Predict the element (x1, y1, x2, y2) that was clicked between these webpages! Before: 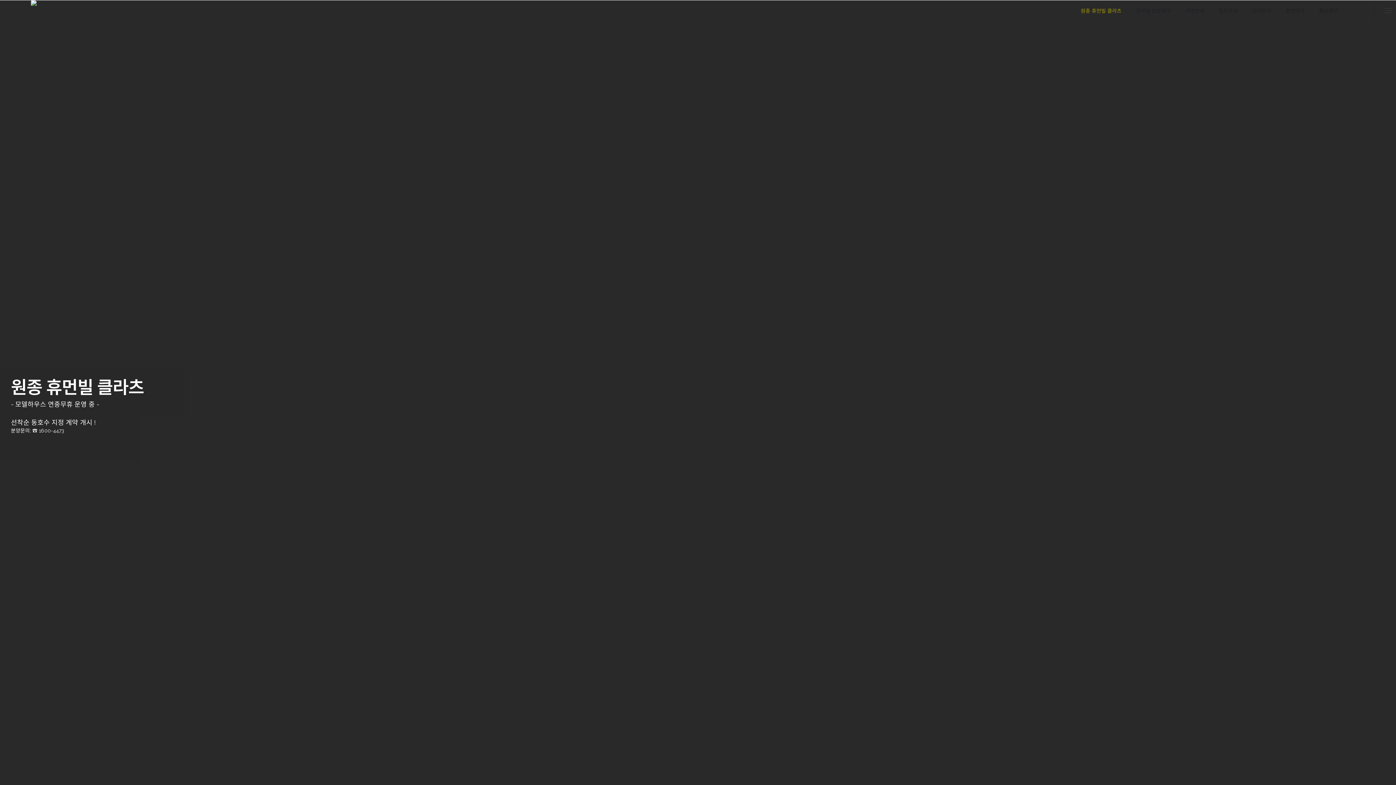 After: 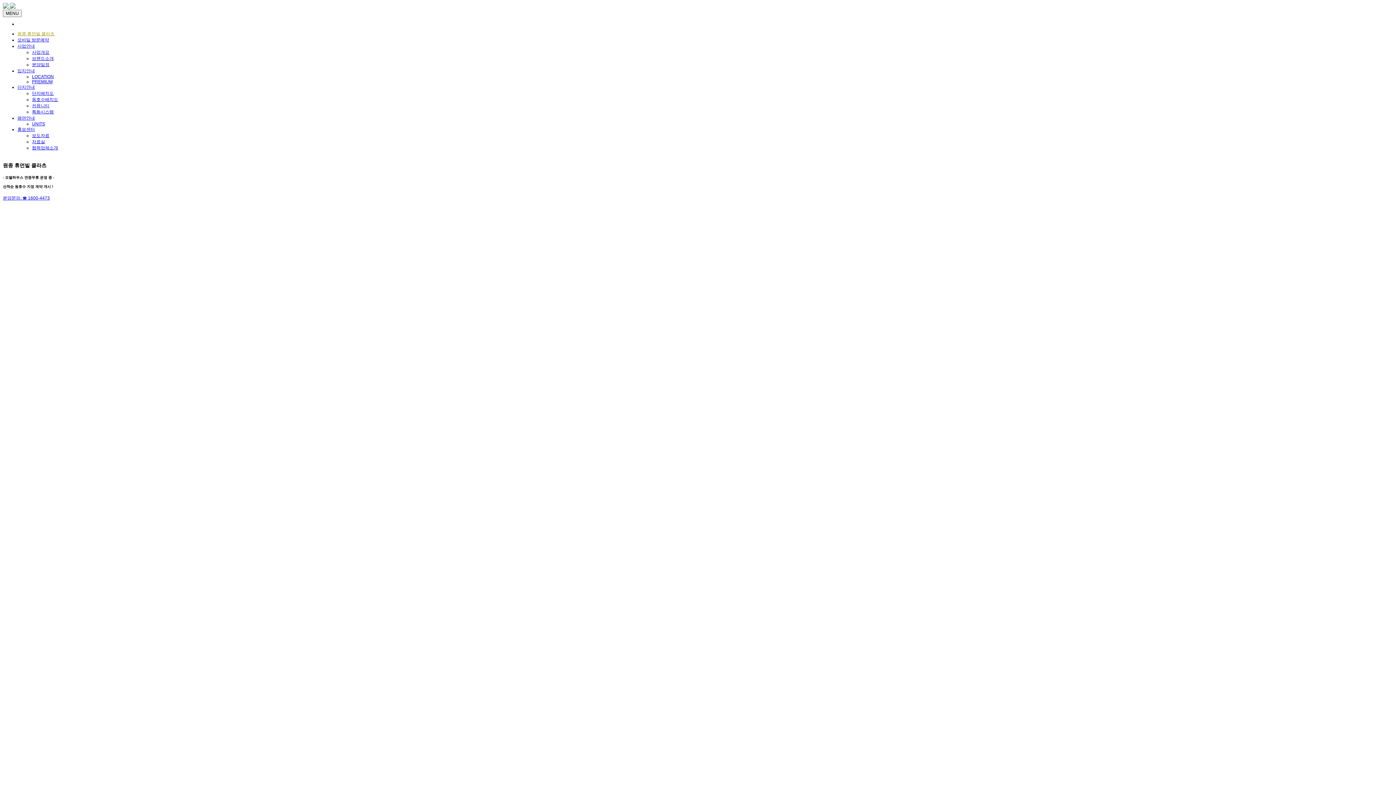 Action: label: 원종 휴먼빌 클라츠 bbox: (1081, 0, 1121, 21)